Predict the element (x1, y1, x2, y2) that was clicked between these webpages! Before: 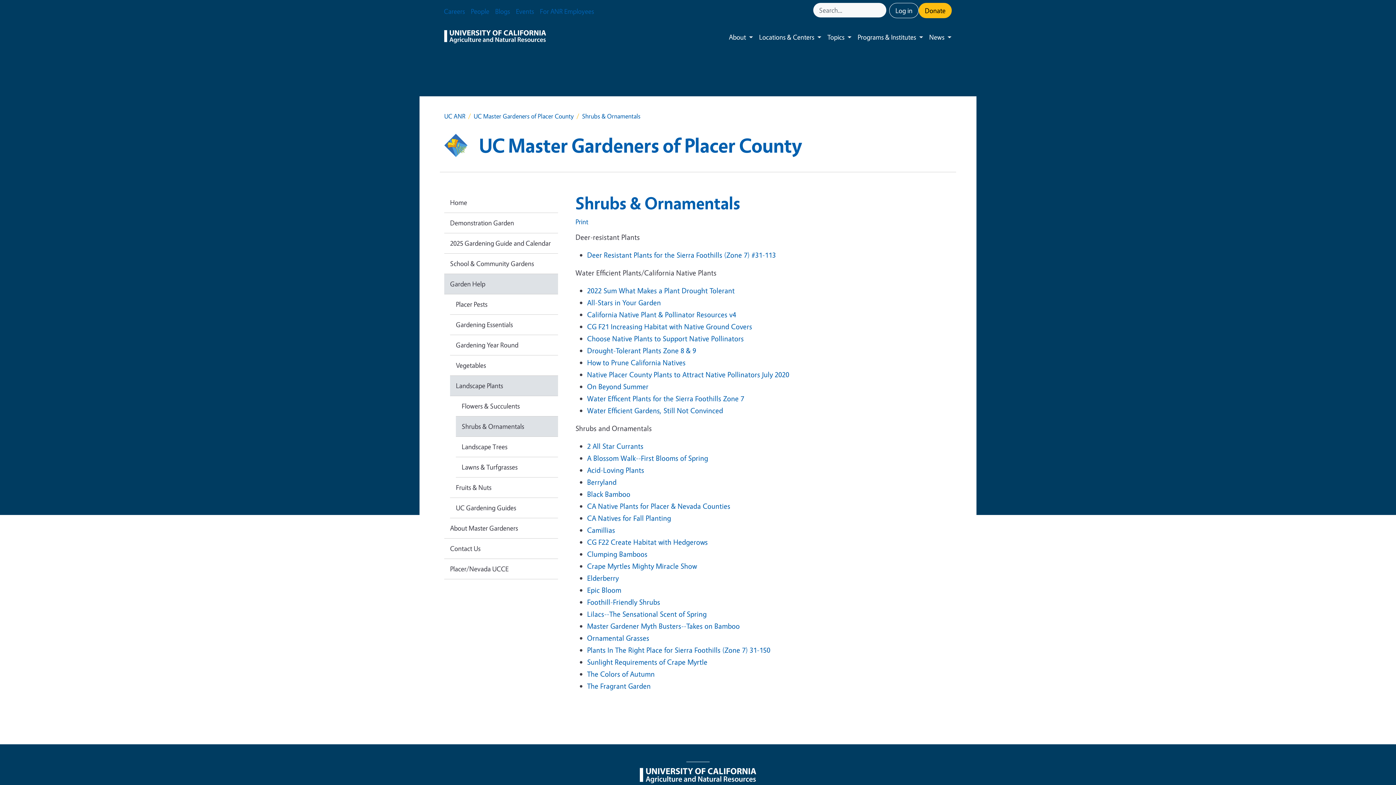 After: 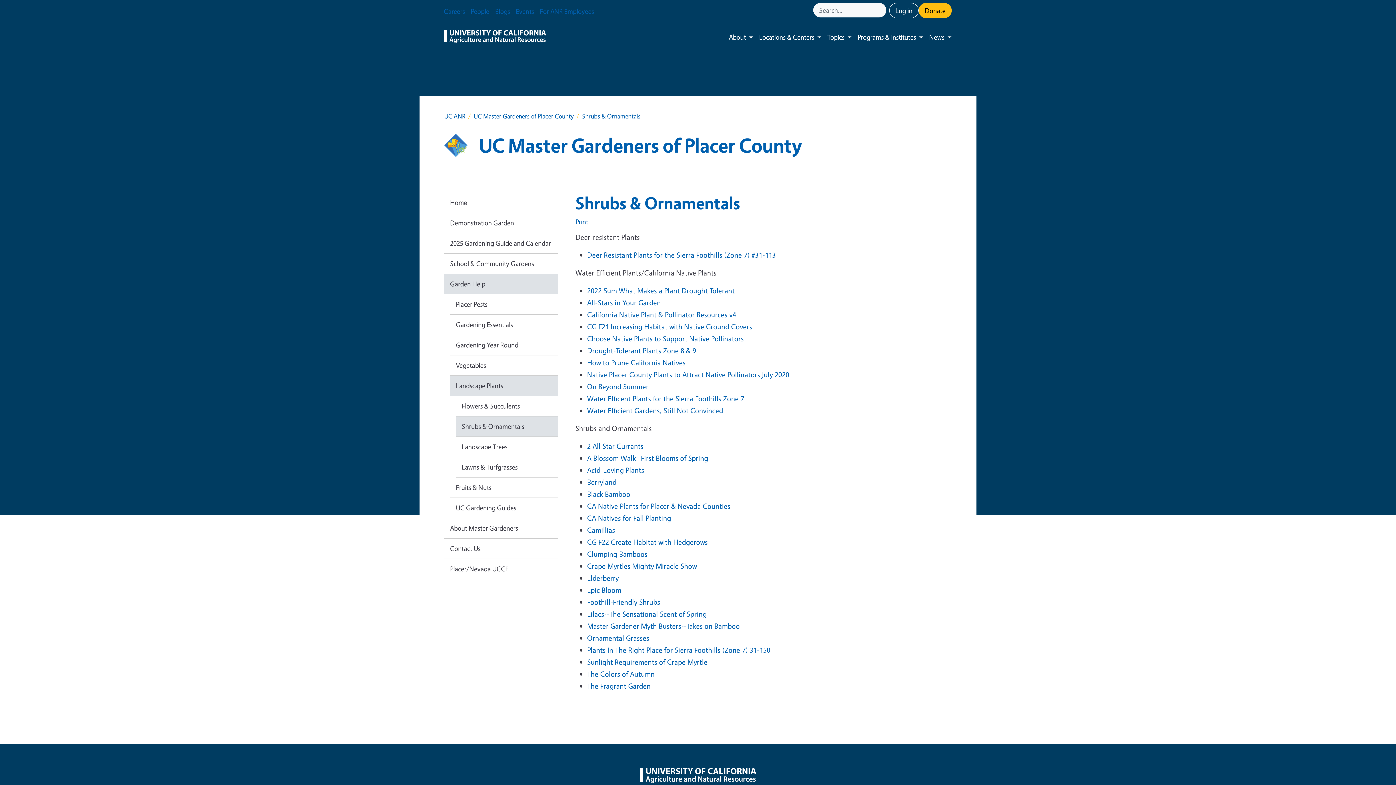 Action: label: All-Stars in Your Garden bbox: (587, 298, 661, 307)